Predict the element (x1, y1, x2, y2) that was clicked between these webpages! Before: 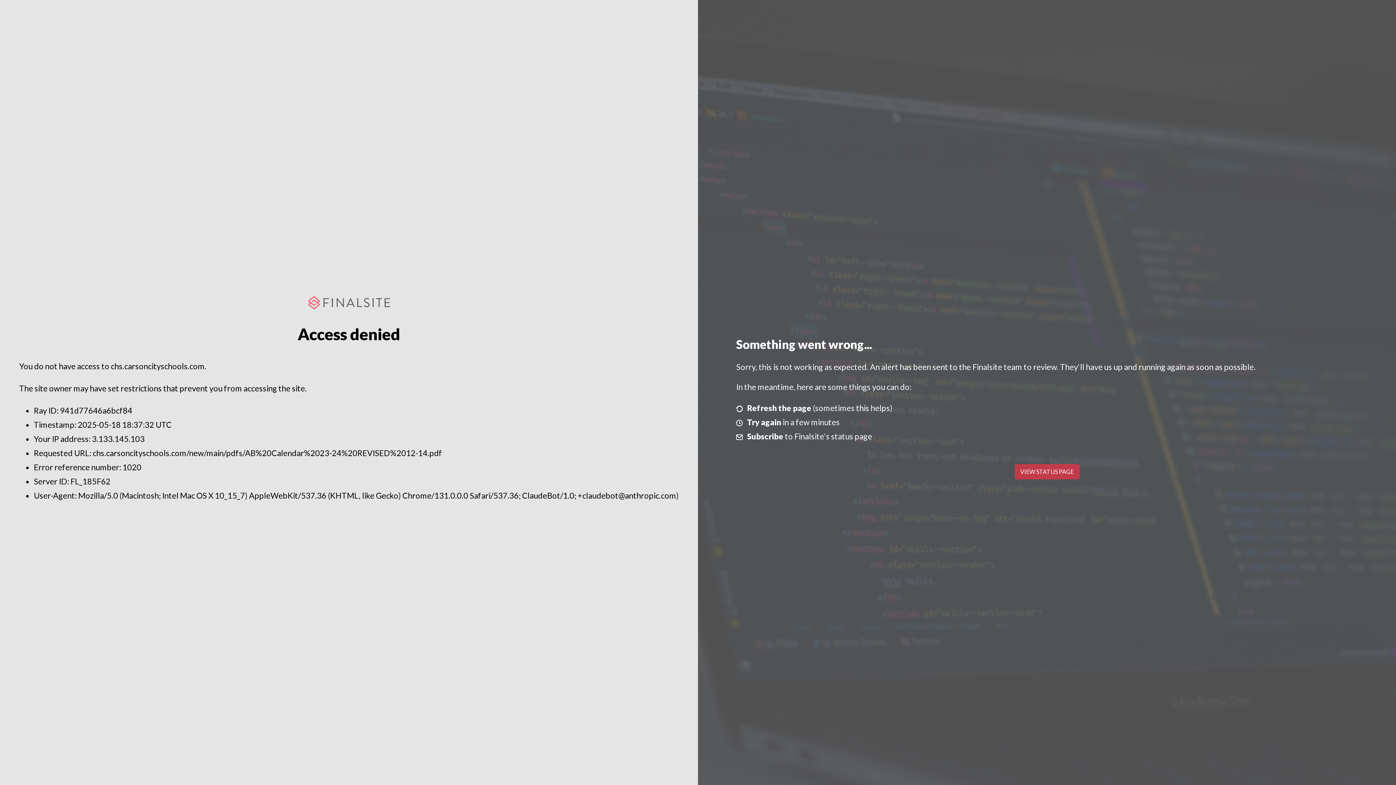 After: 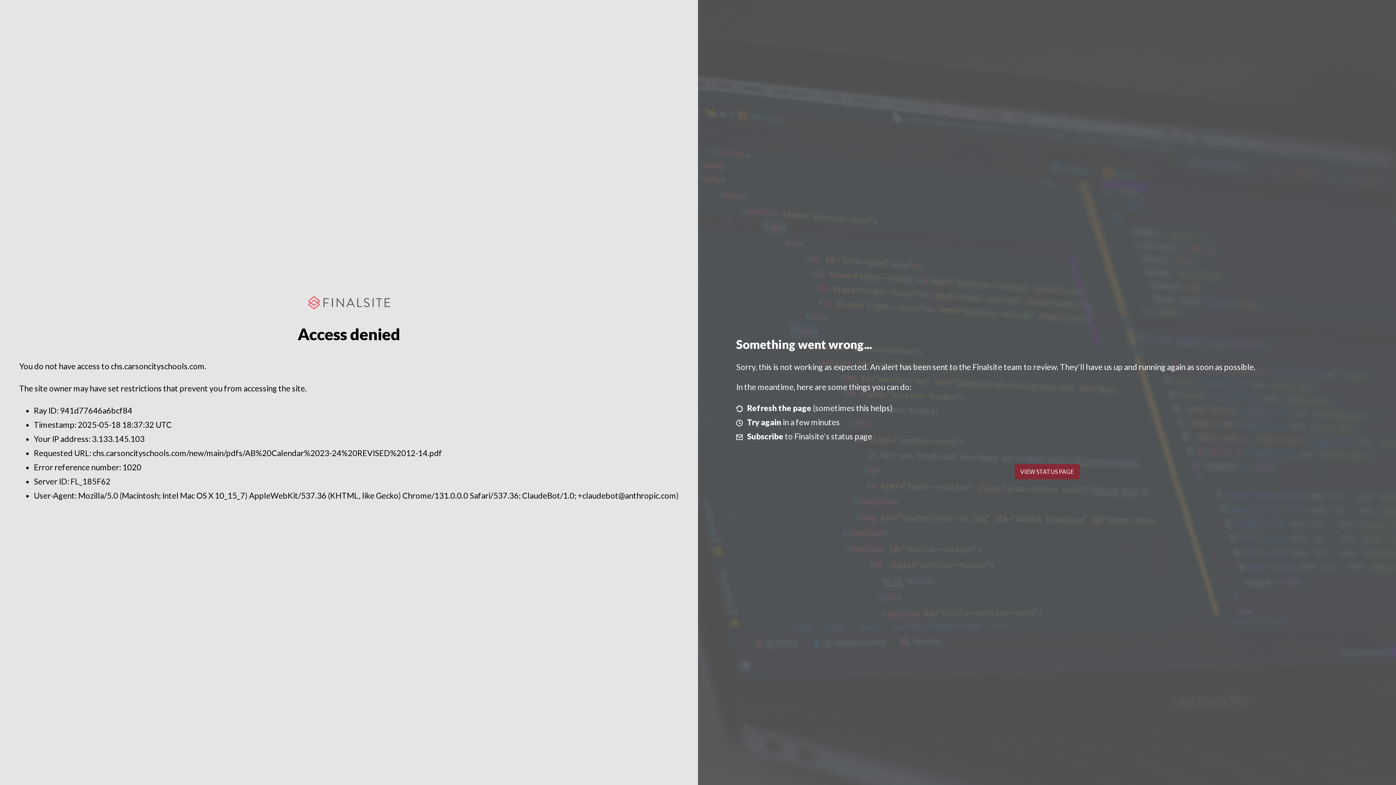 Action: label: VIEW STATUS PAGE bbox: (1014, 464, 1079, 479)